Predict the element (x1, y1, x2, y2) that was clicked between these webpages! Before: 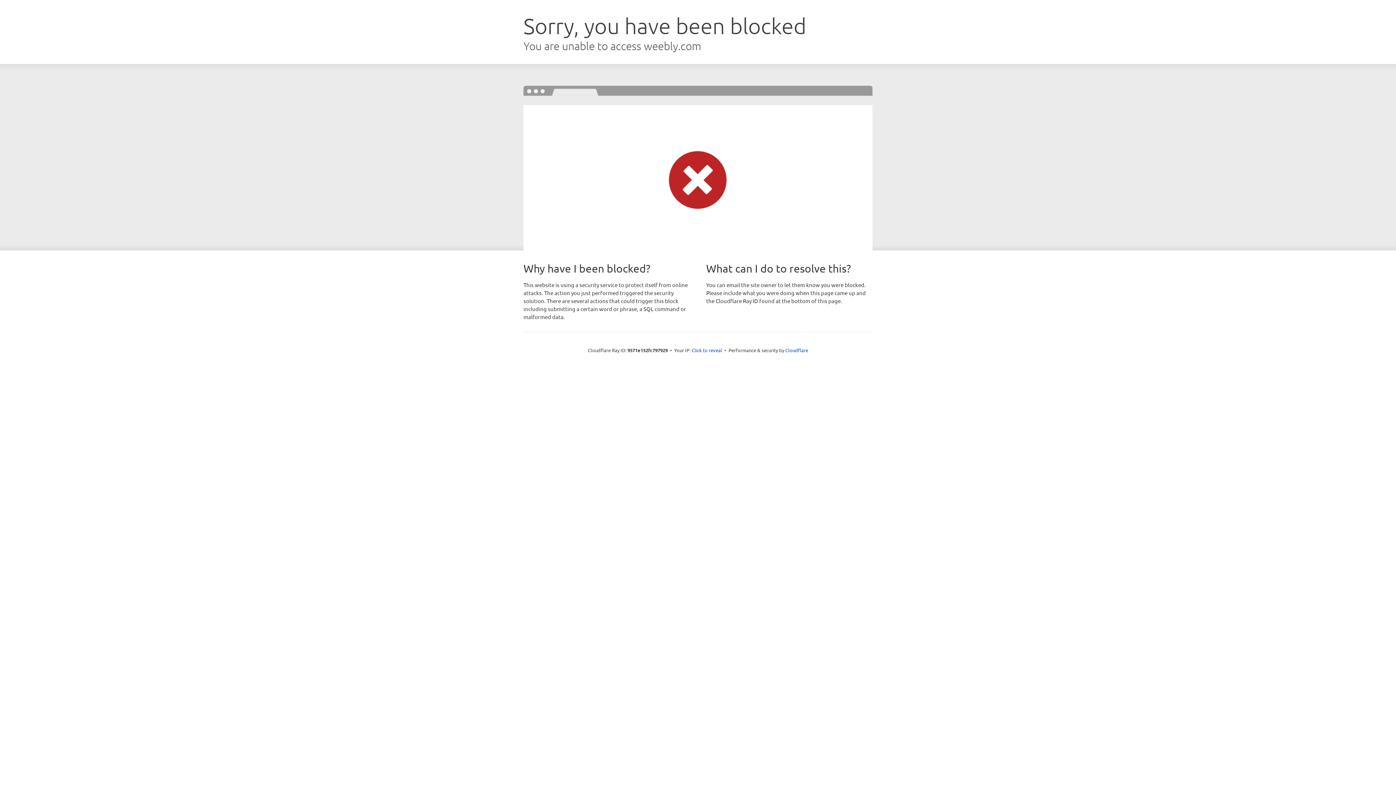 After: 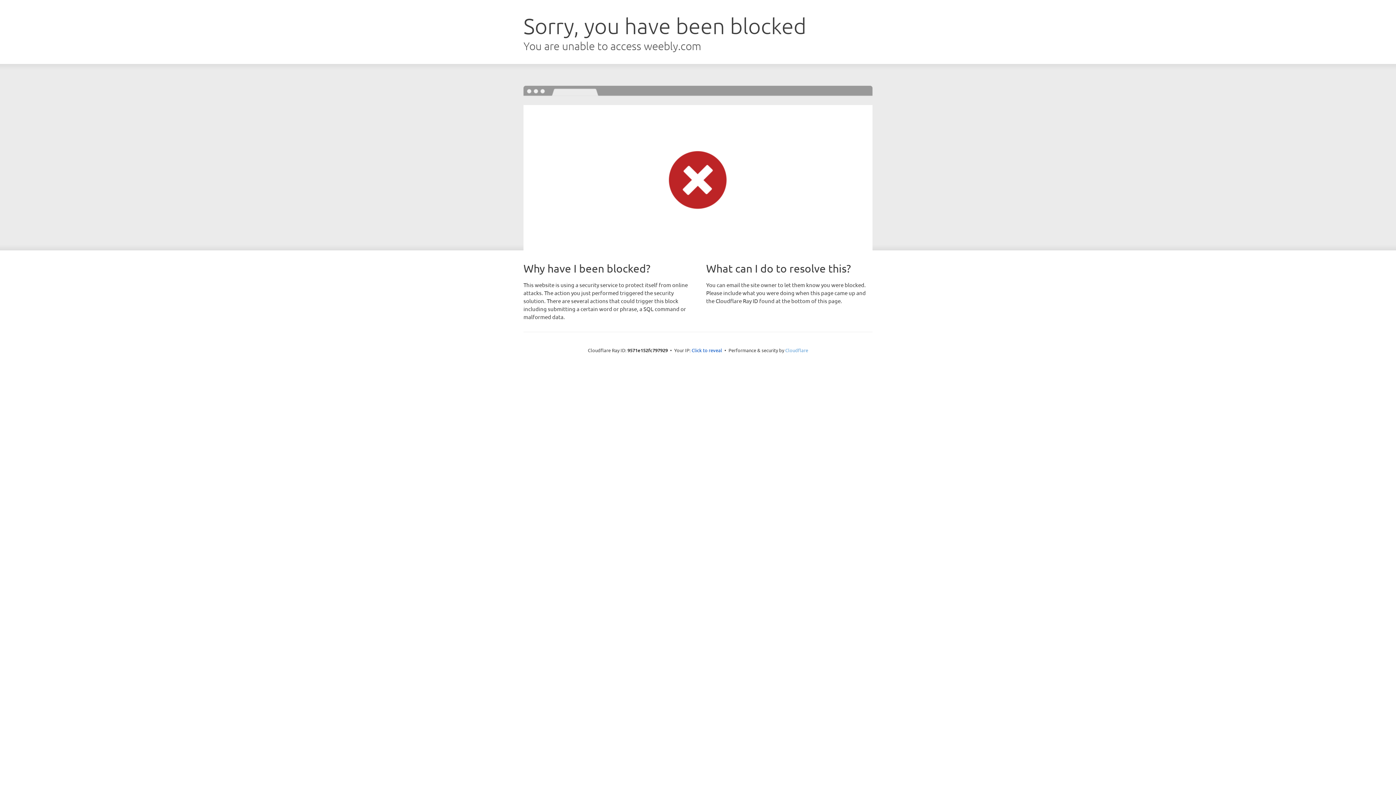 Action: bbox: (785, 347, 808, 353) label: Cloudflare